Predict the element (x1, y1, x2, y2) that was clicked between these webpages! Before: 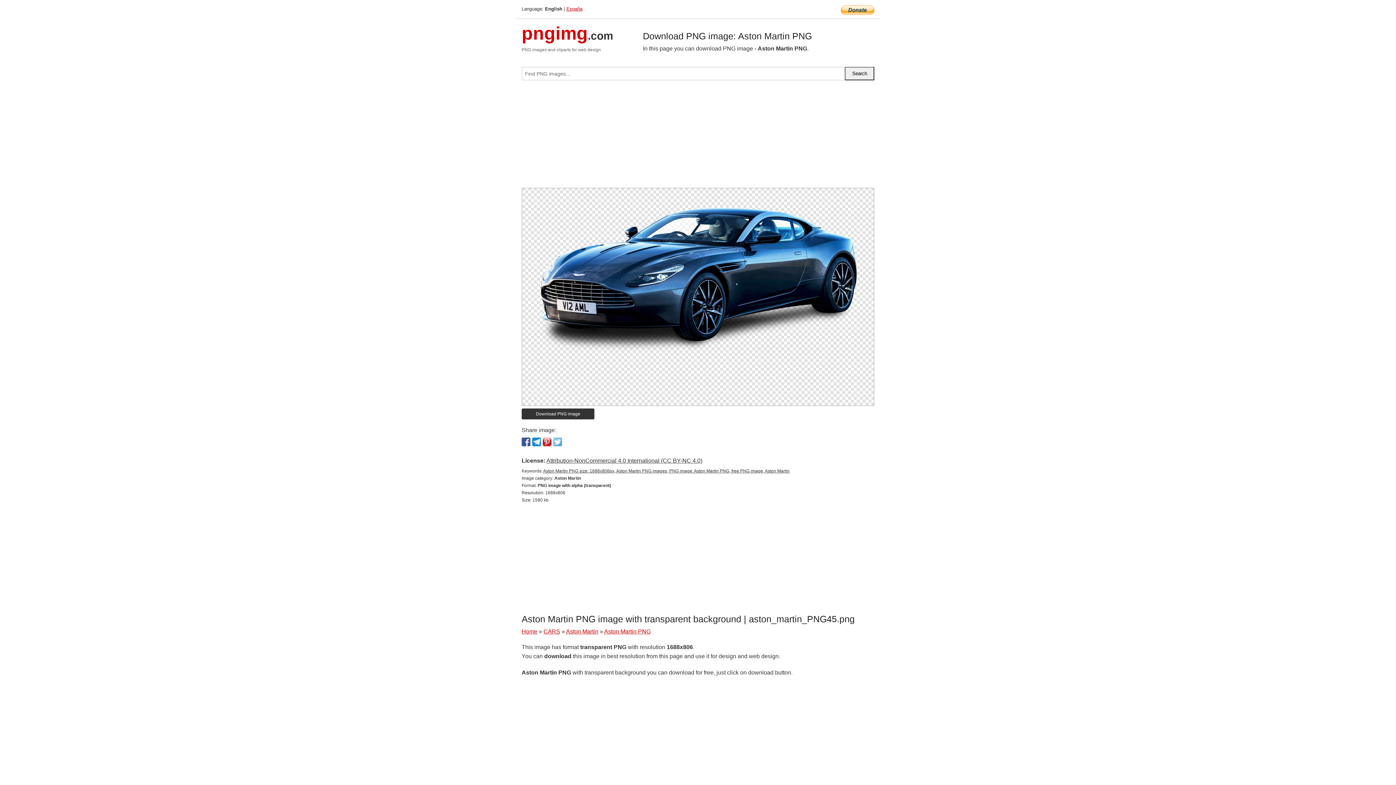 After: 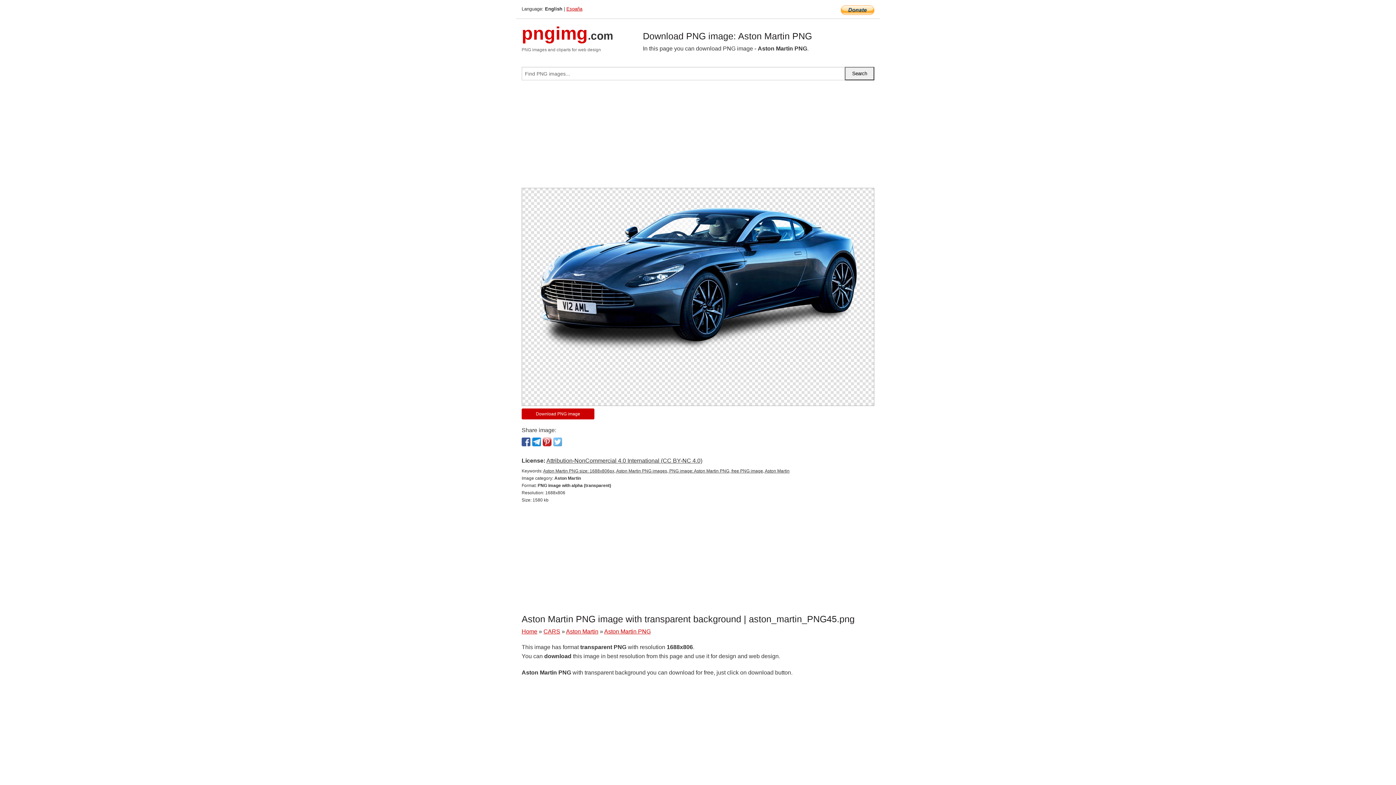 Action: bbox: (521, 408, 594, 419) label: Download PNG image